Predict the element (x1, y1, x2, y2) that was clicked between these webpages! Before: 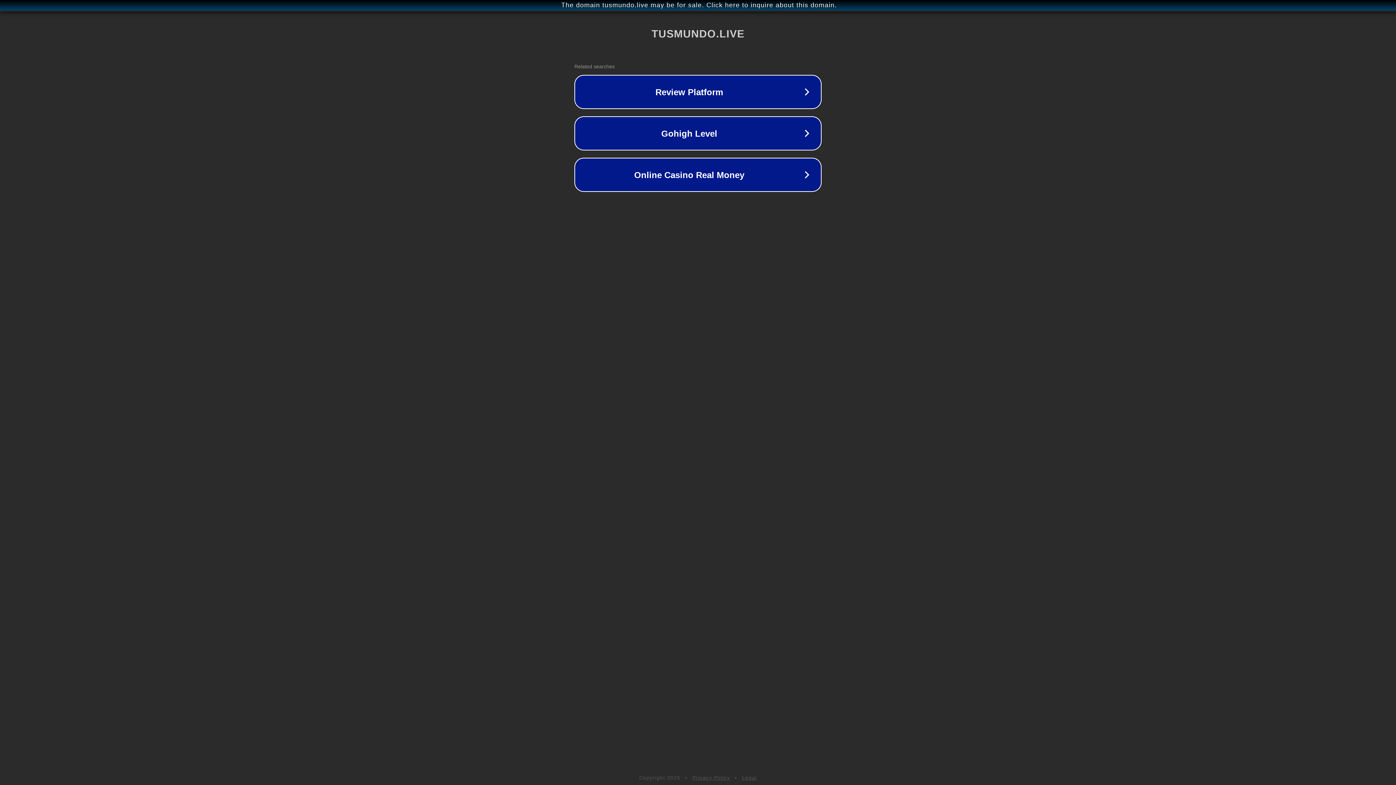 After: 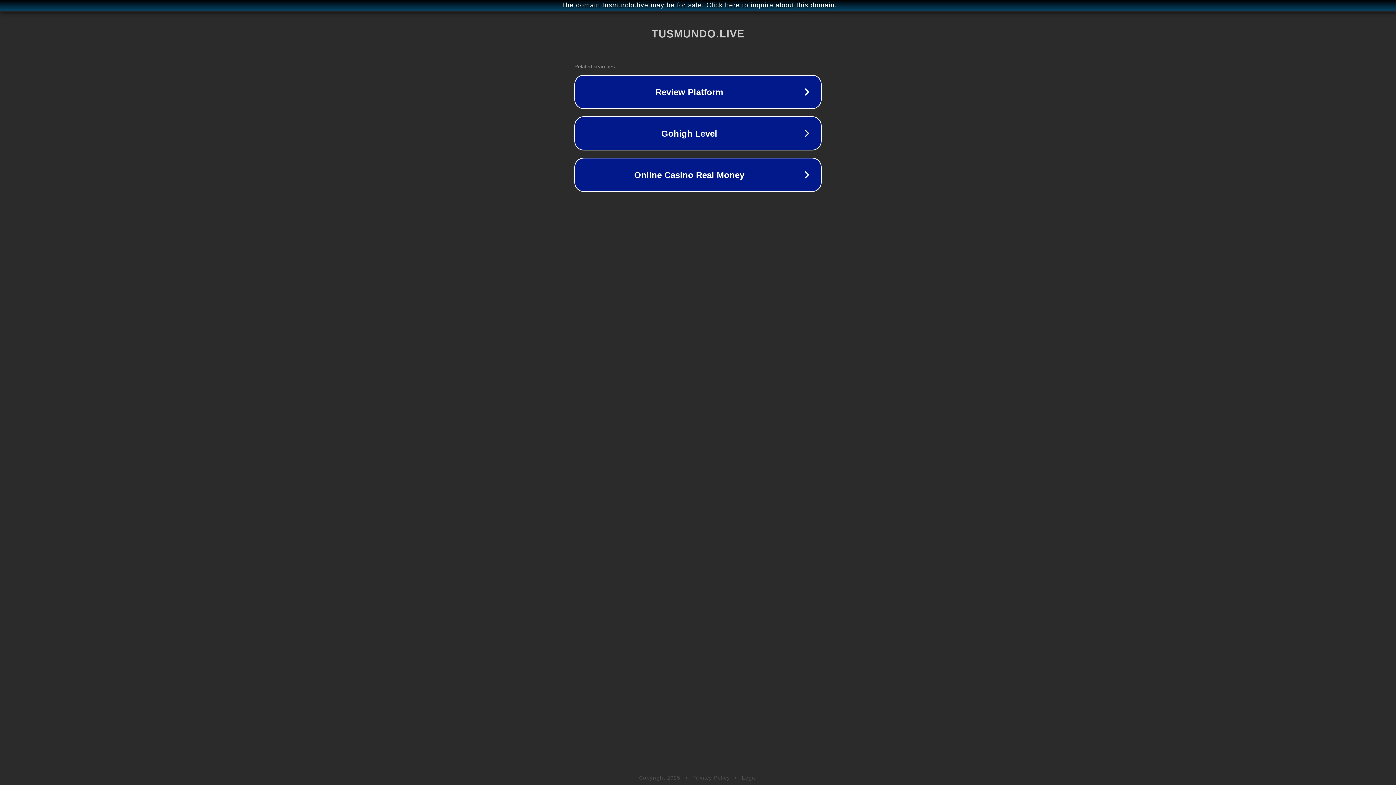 Action: label: Privacy Policy bbox: (692, 775, 730, 781)